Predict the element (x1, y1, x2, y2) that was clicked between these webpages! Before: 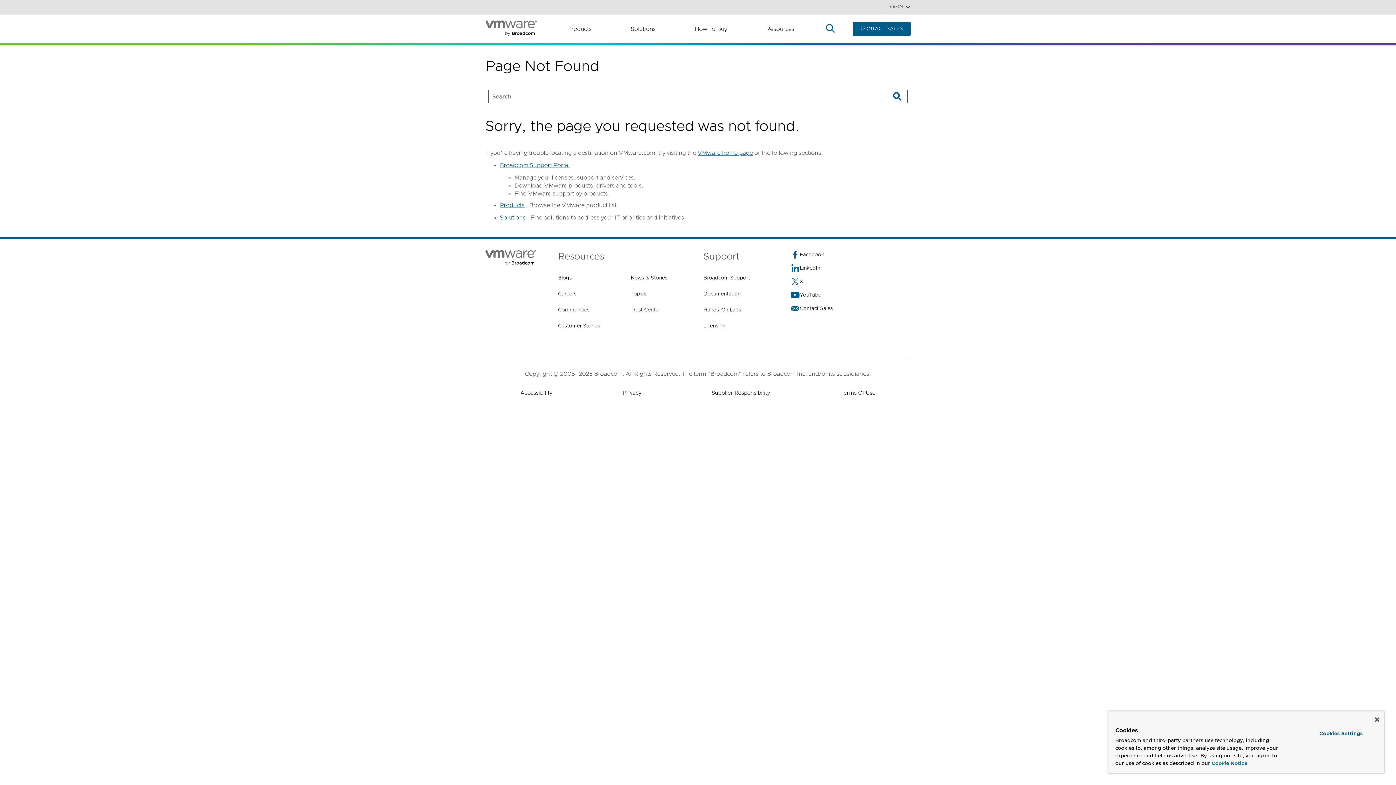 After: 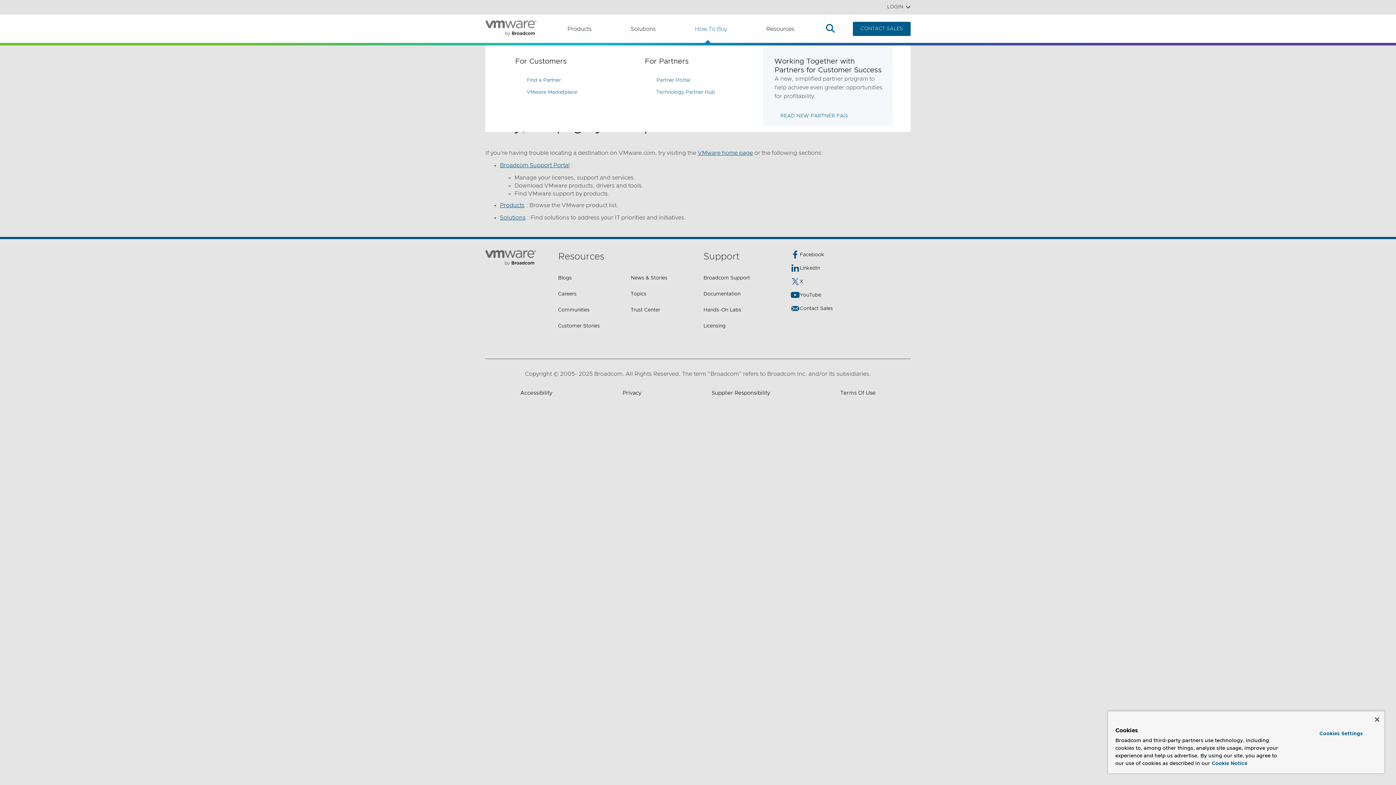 Action: label: How To Buy bbox: (694, 22, 736, 35)